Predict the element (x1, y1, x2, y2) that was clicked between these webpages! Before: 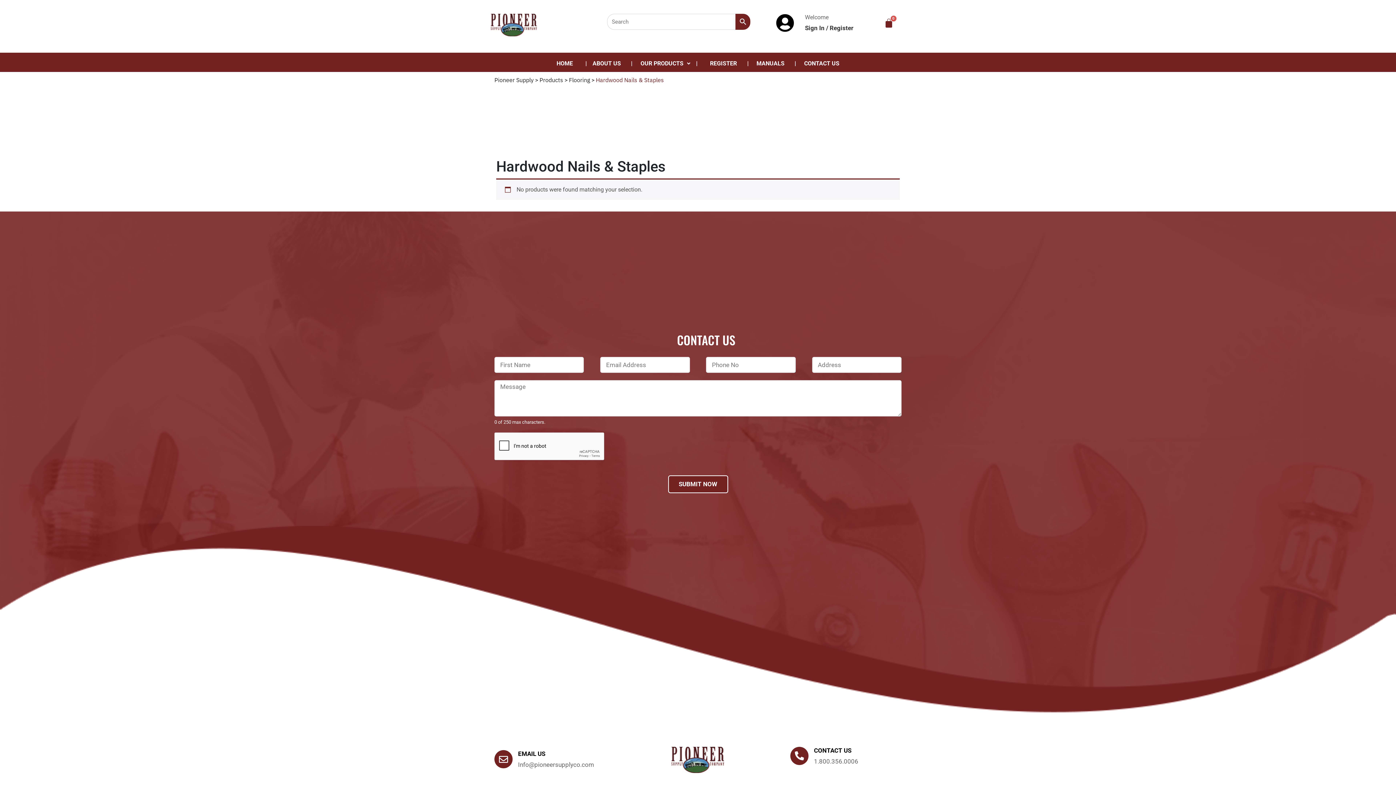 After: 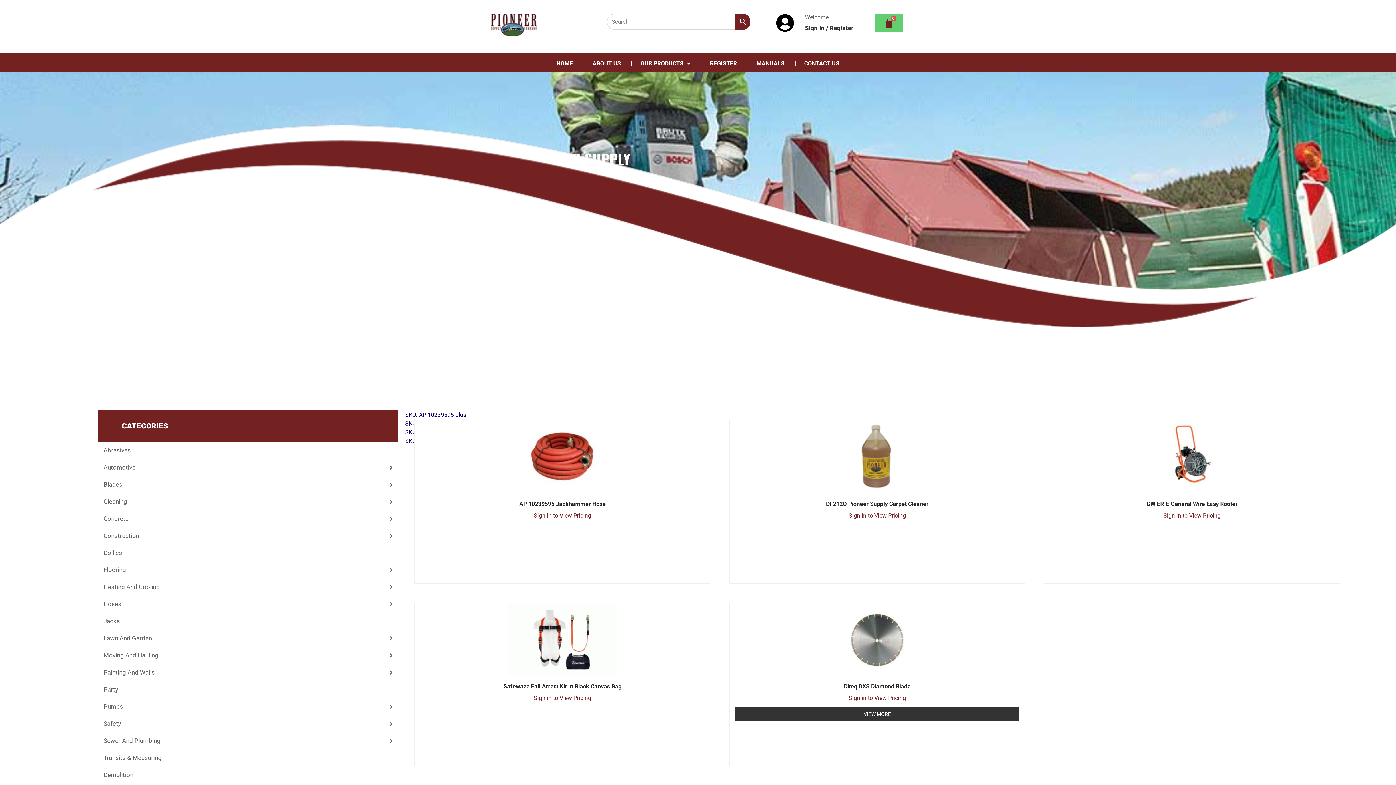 Action: label: HOME bbox: (546, 55, 582, 71)